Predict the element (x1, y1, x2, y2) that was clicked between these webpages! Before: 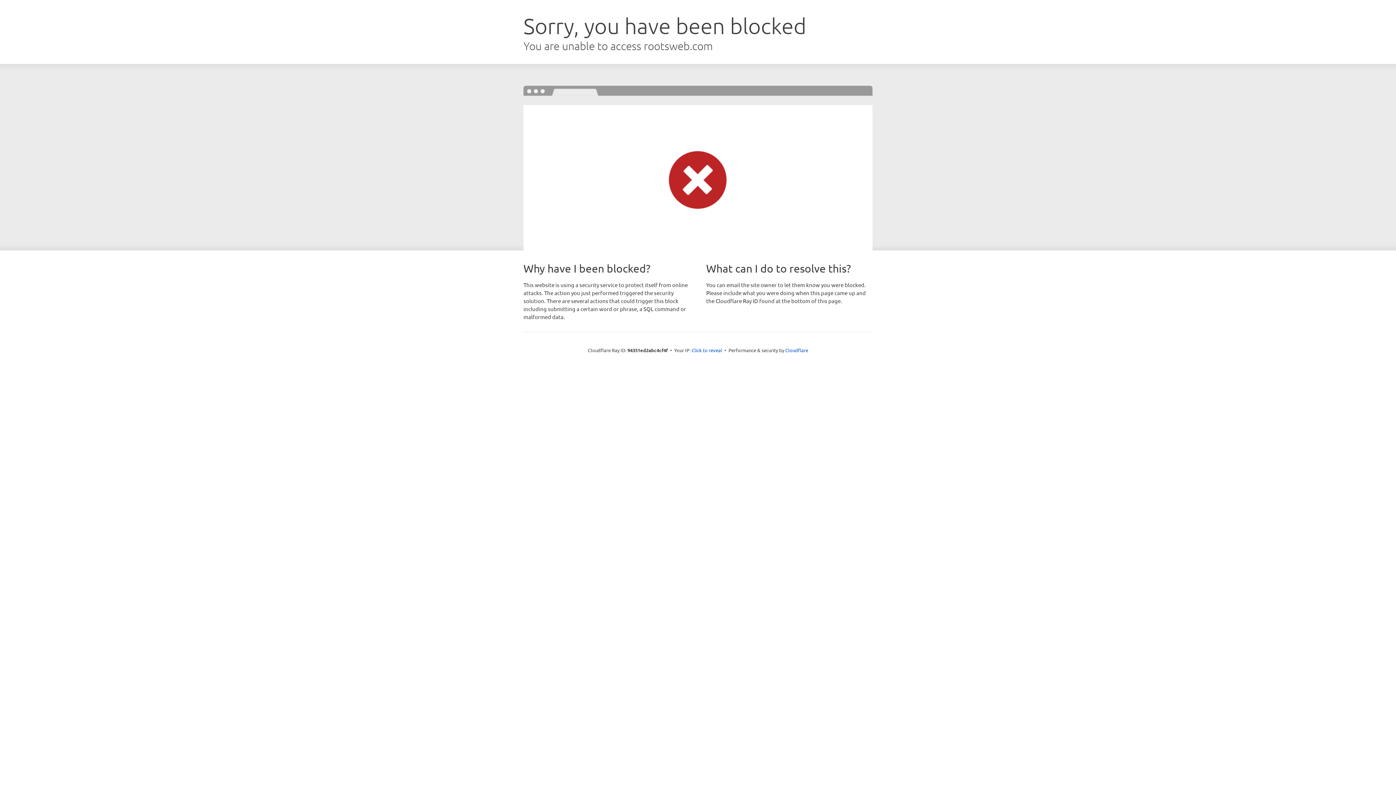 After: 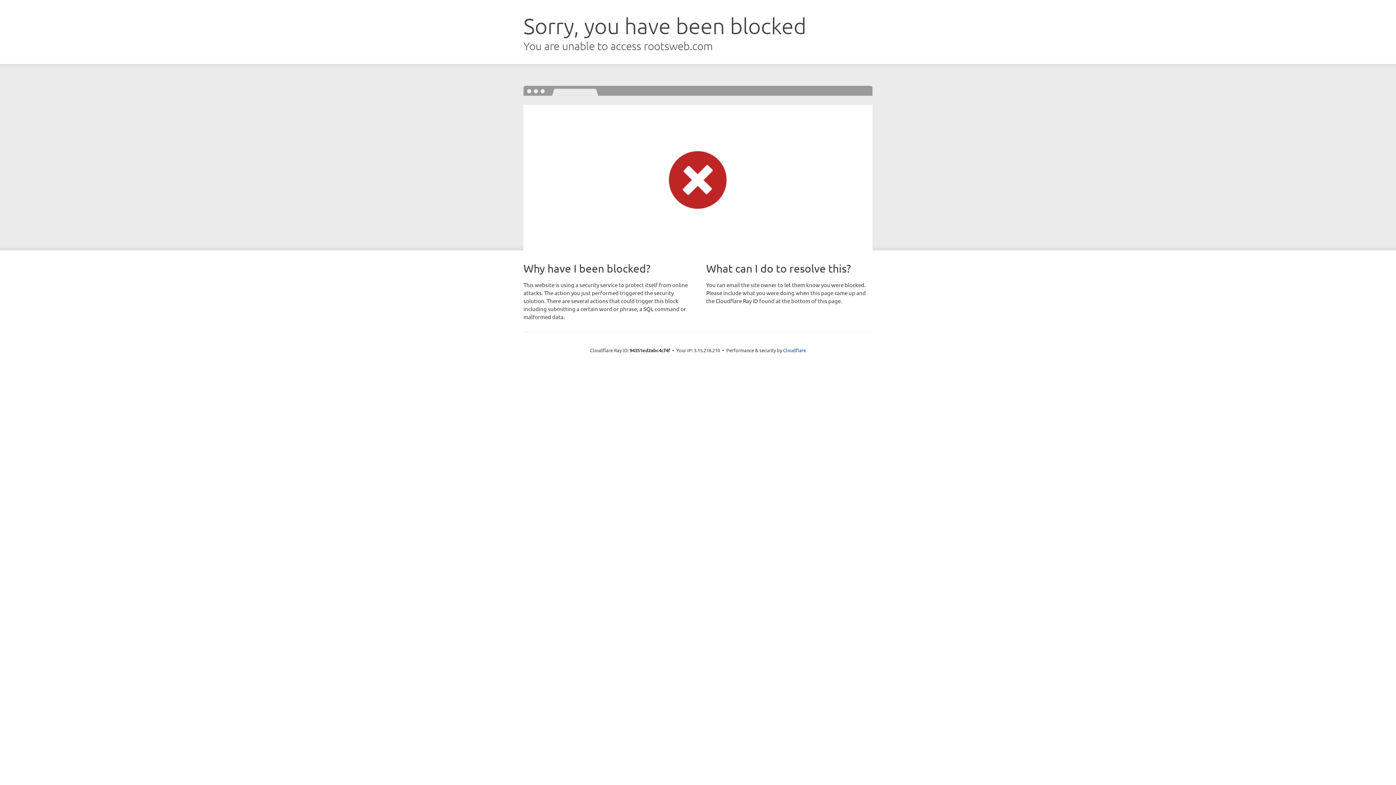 Action: bbox: (691, 346, 722, 353) label: Click to reveal